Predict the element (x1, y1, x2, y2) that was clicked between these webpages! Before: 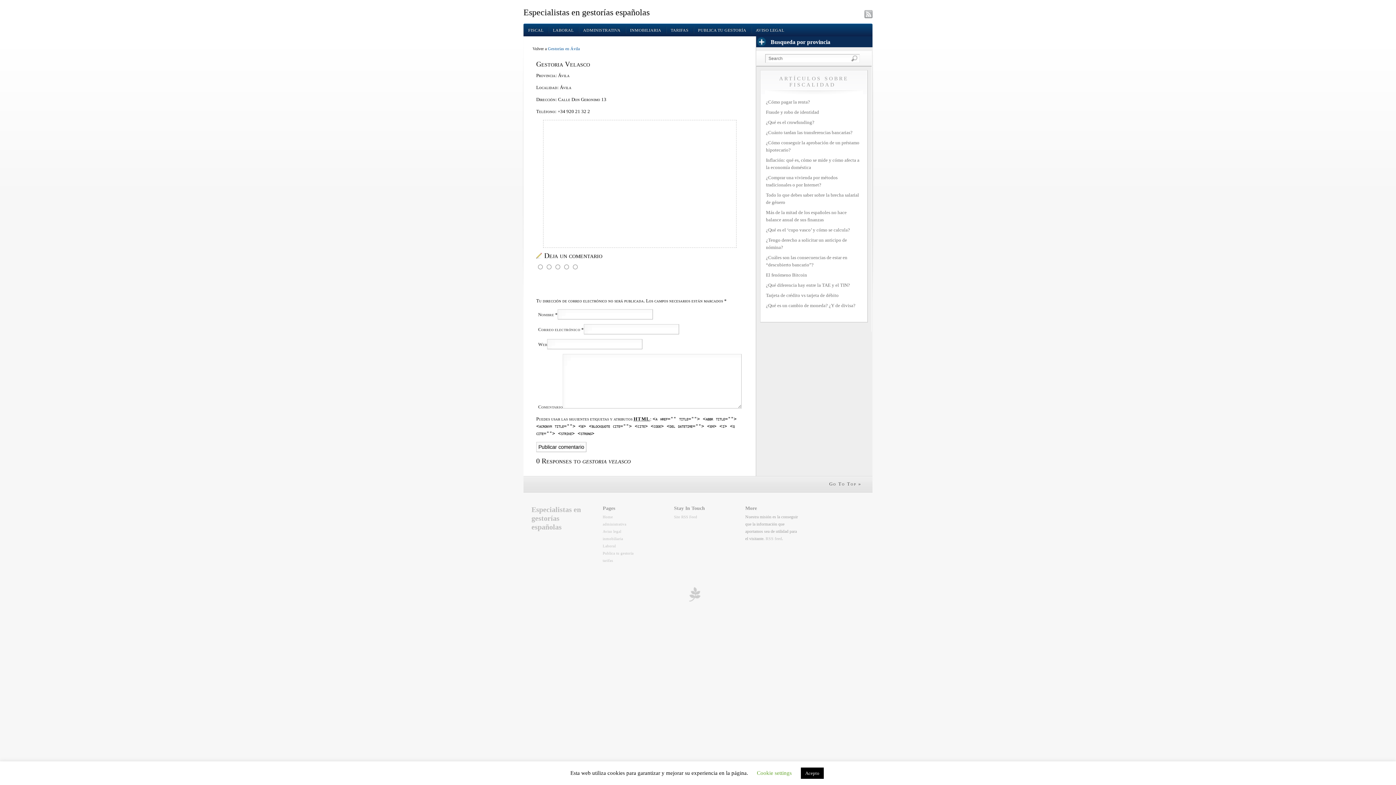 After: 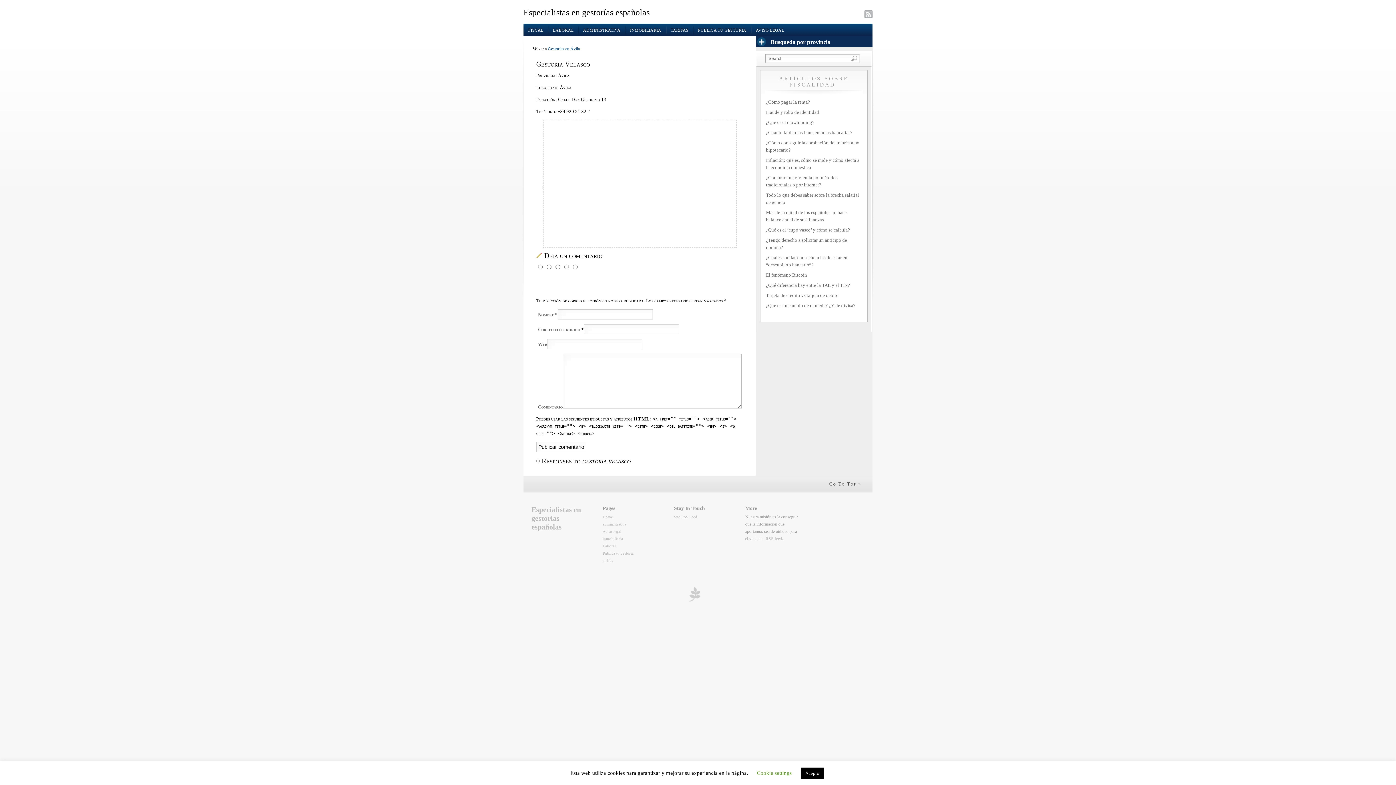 Action: label: Go To Top » bbox: (829, 481, 861, 486)